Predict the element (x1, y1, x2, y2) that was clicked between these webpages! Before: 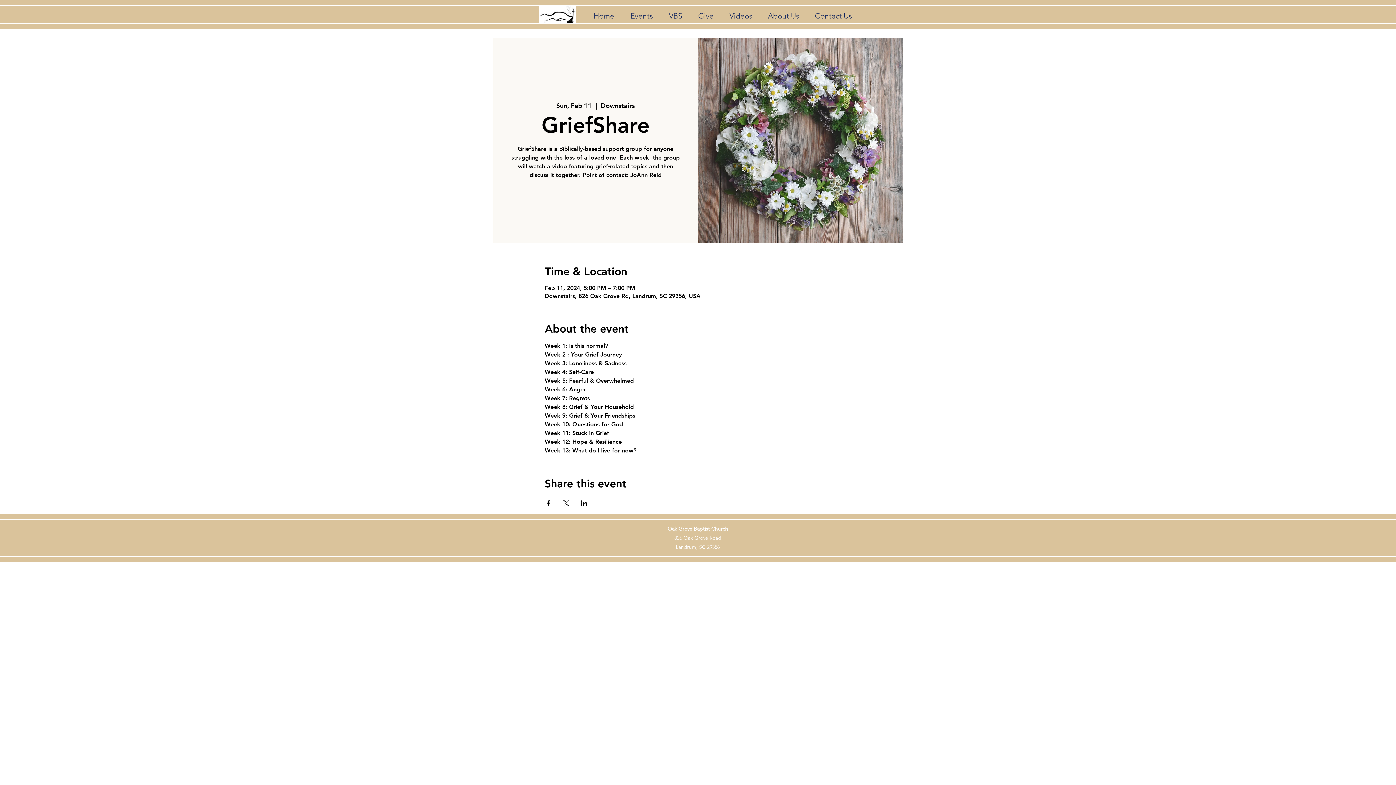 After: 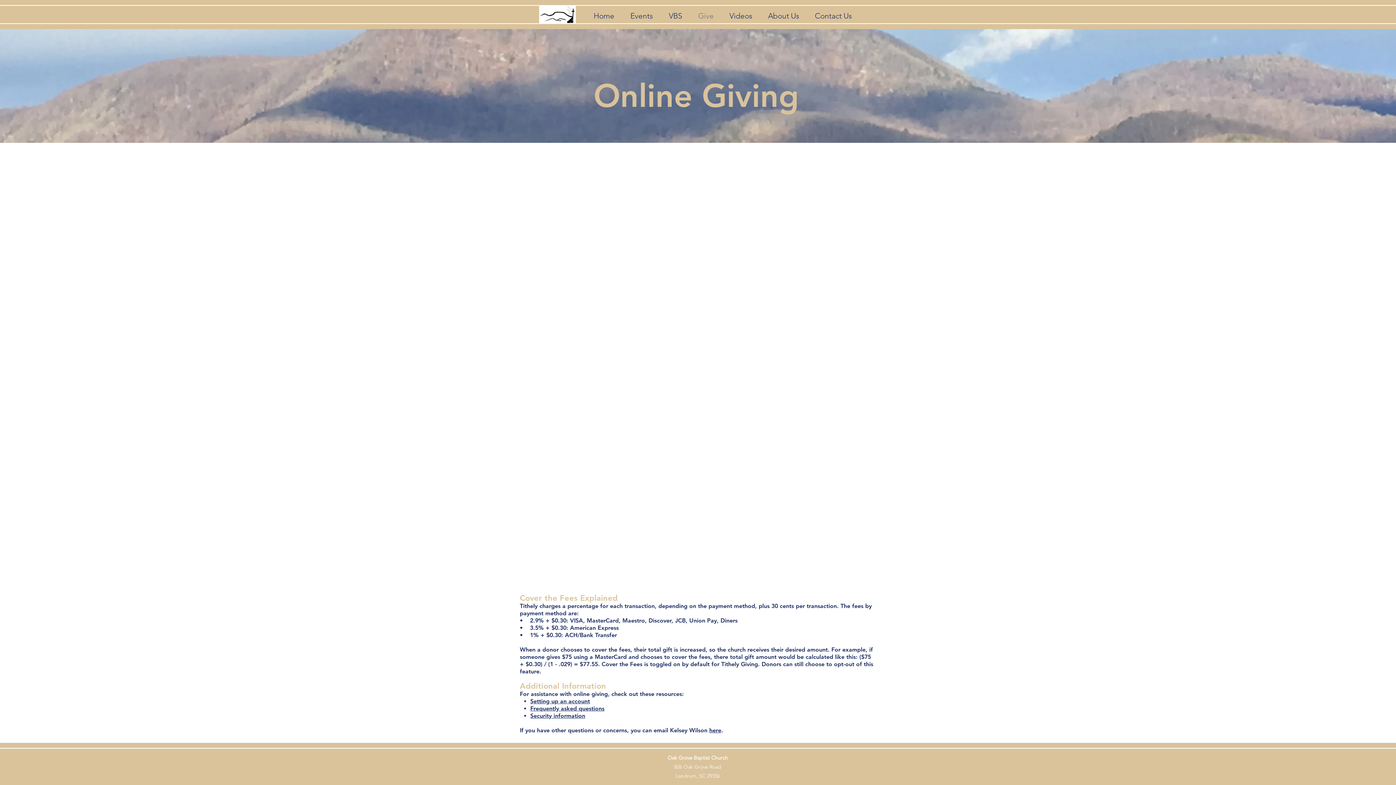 Action: bbox: (690, 6, 721, 25) label: Give